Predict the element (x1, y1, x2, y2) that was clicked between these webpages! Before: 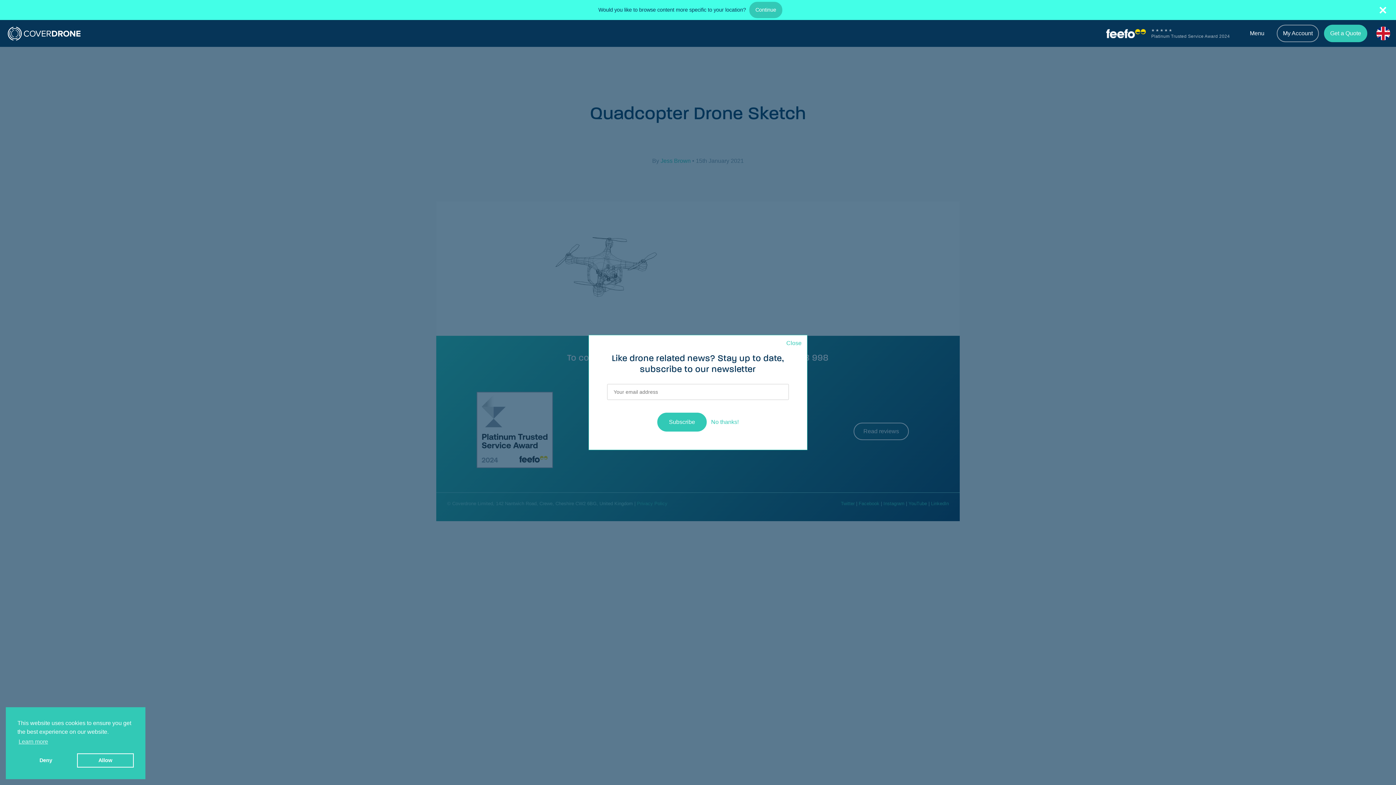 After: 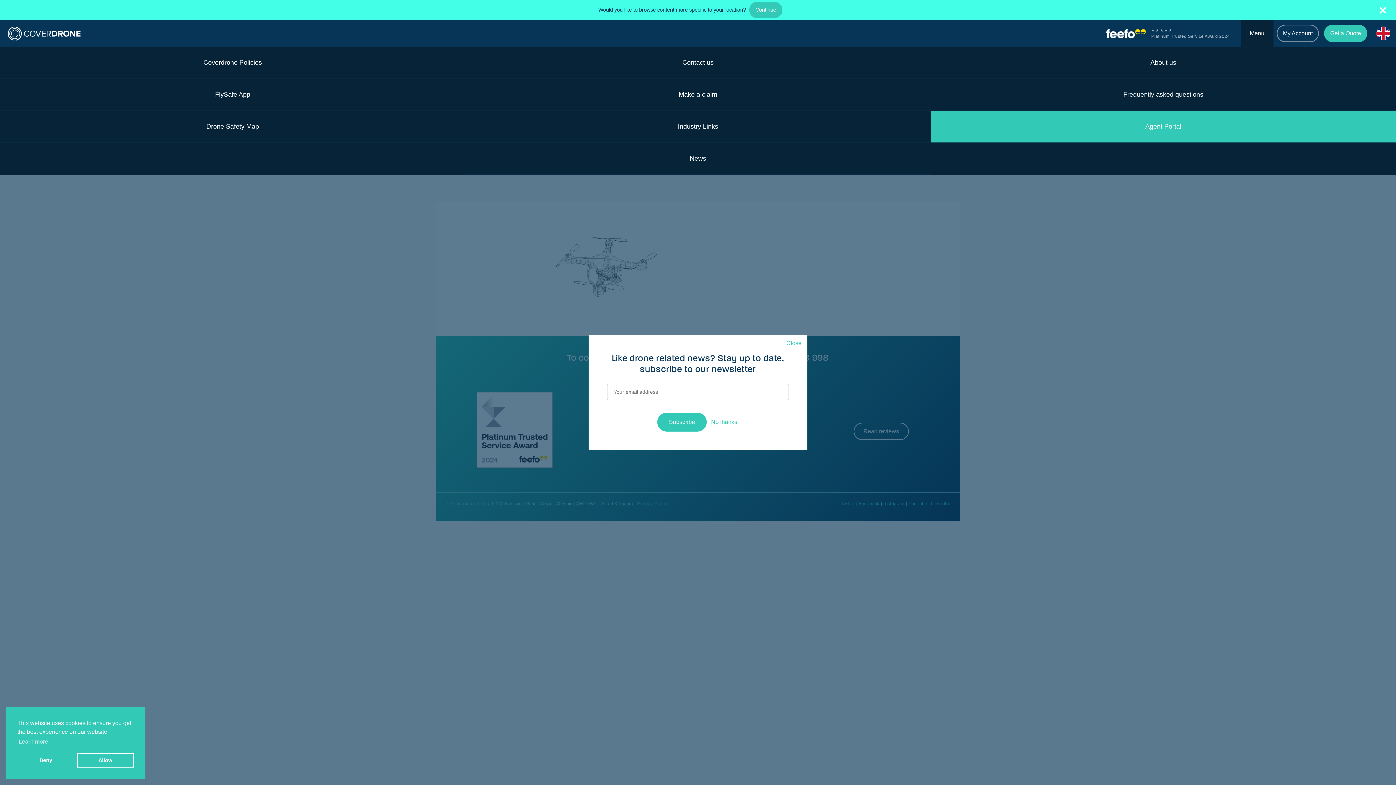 Action: label: Menu bbox: (1241, 20, 1273, 46)